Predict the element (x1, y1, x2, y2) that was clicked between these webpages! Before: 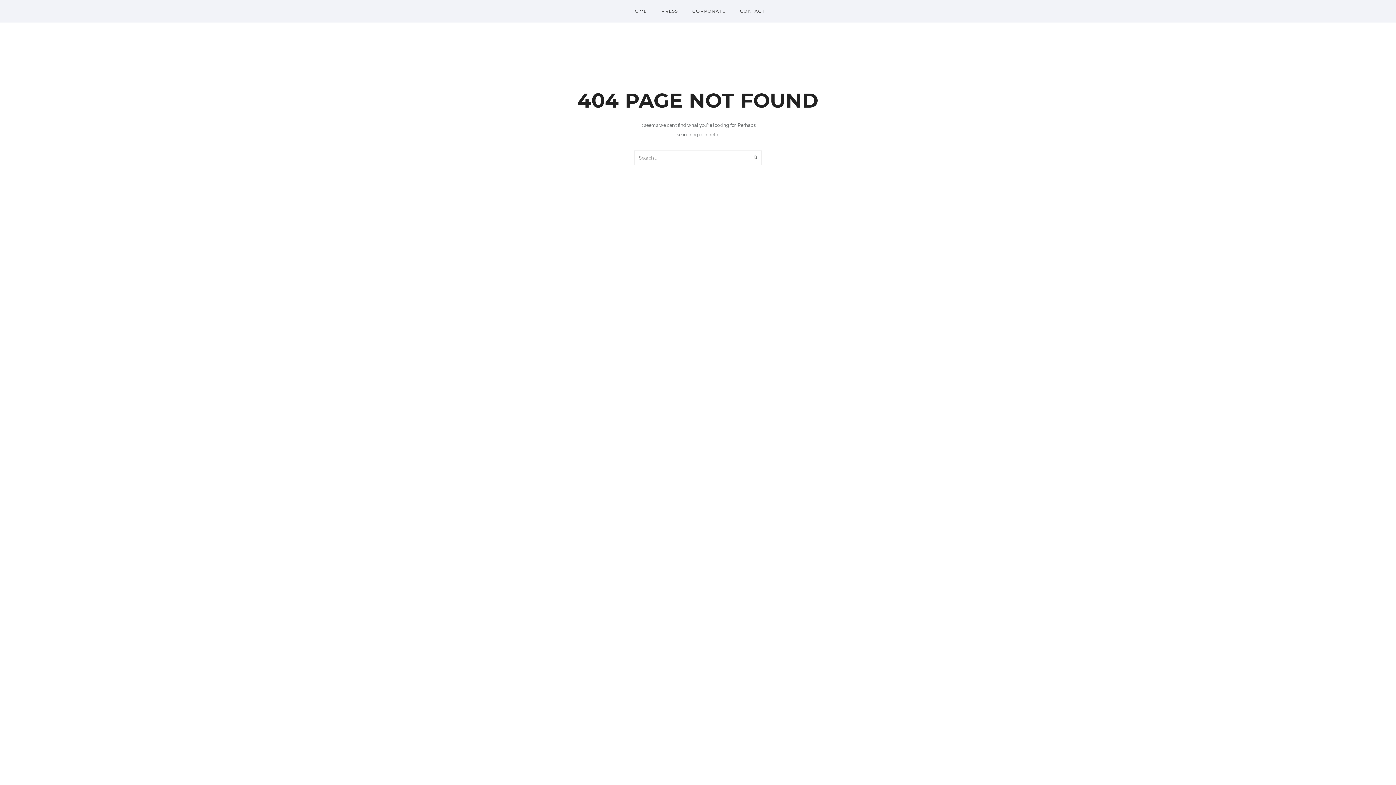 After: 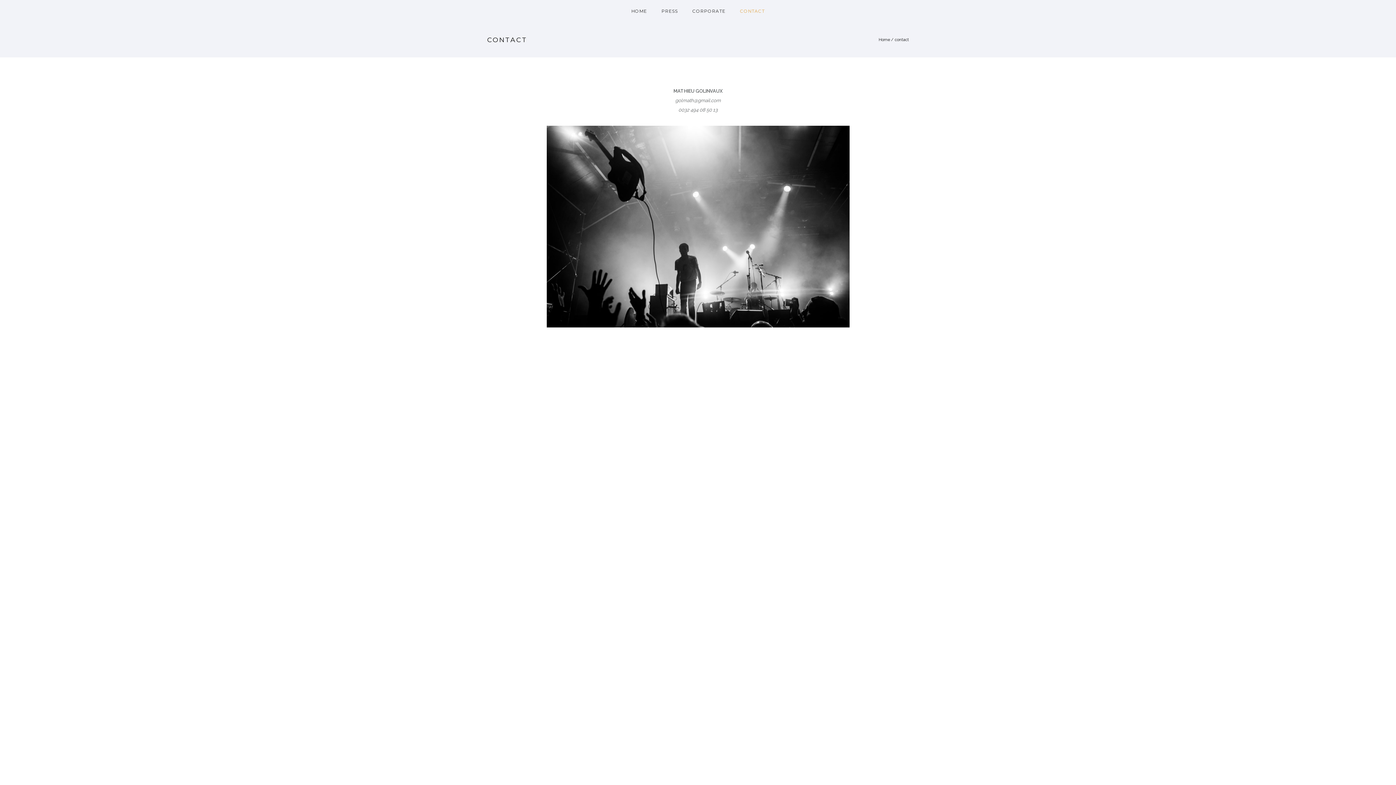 Action: label: CONTACT bbox: (732, 8, 772, 13)